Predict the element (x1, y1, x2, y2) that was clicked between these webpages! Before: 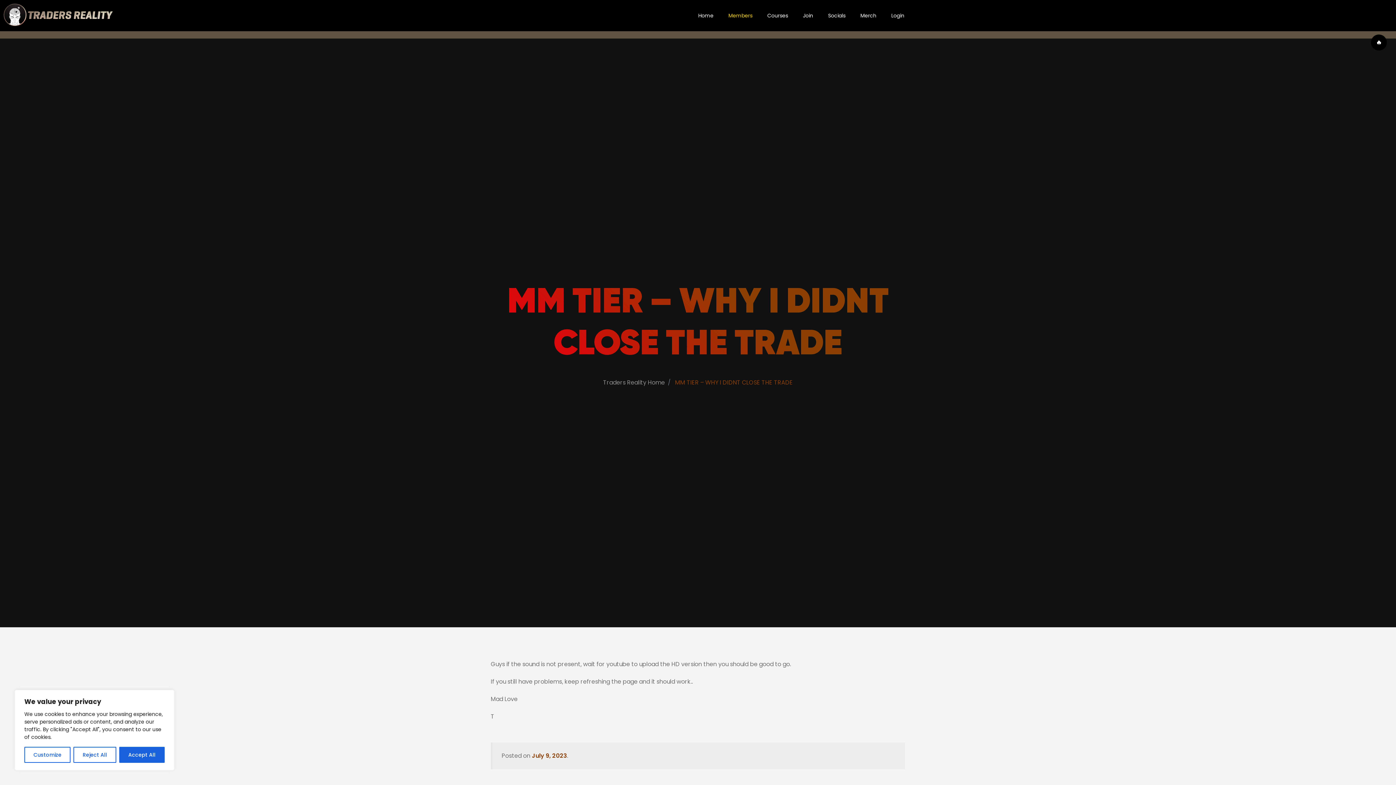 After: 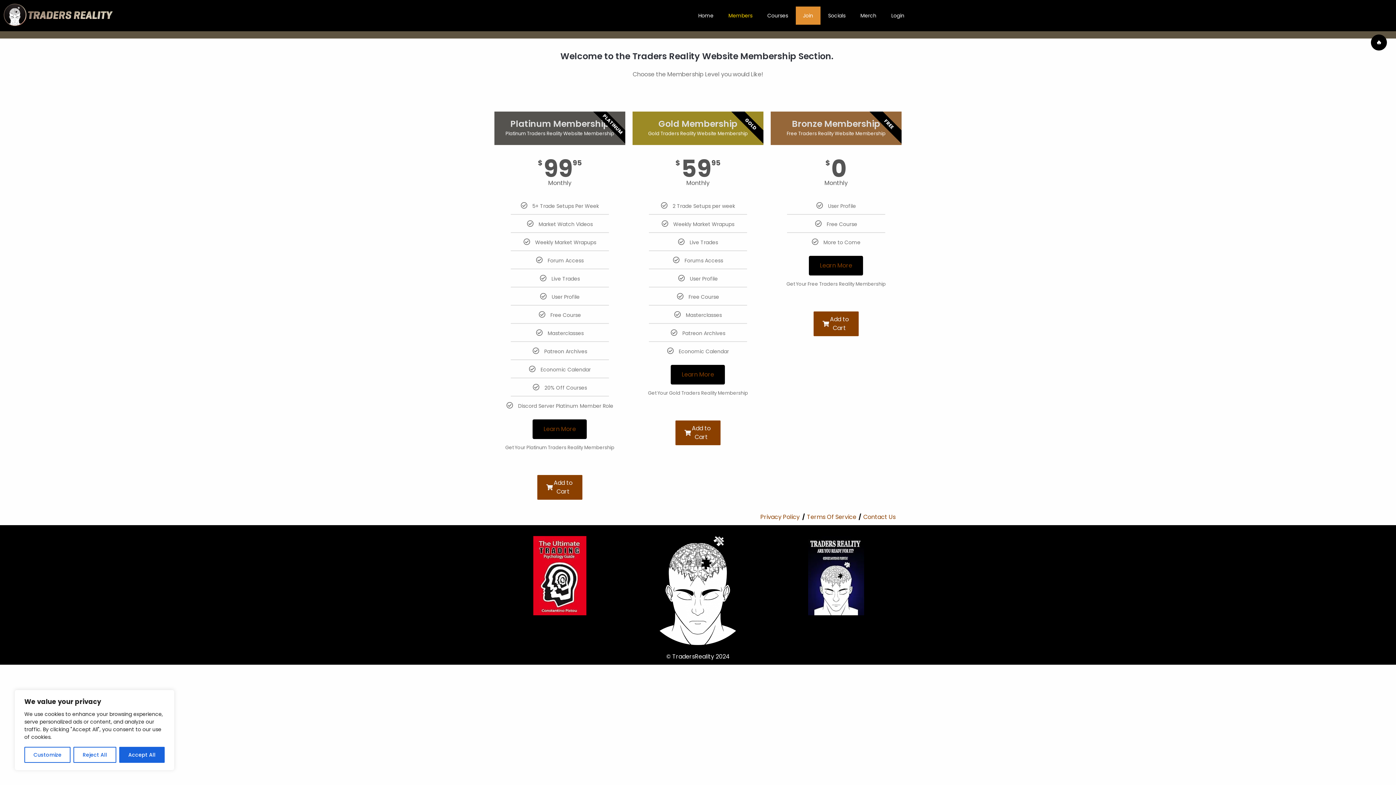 Action: bbox: (795, 6, 820, 24) label: Join